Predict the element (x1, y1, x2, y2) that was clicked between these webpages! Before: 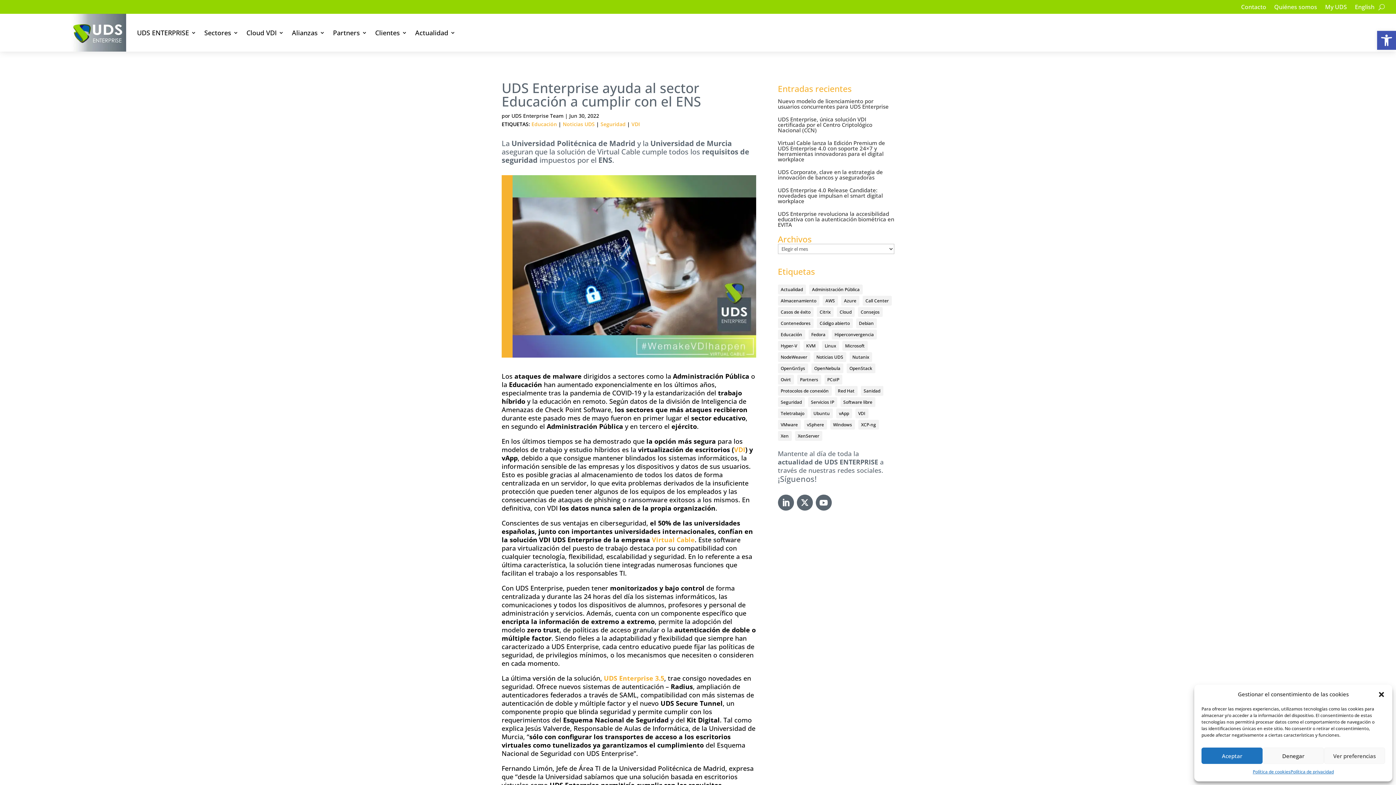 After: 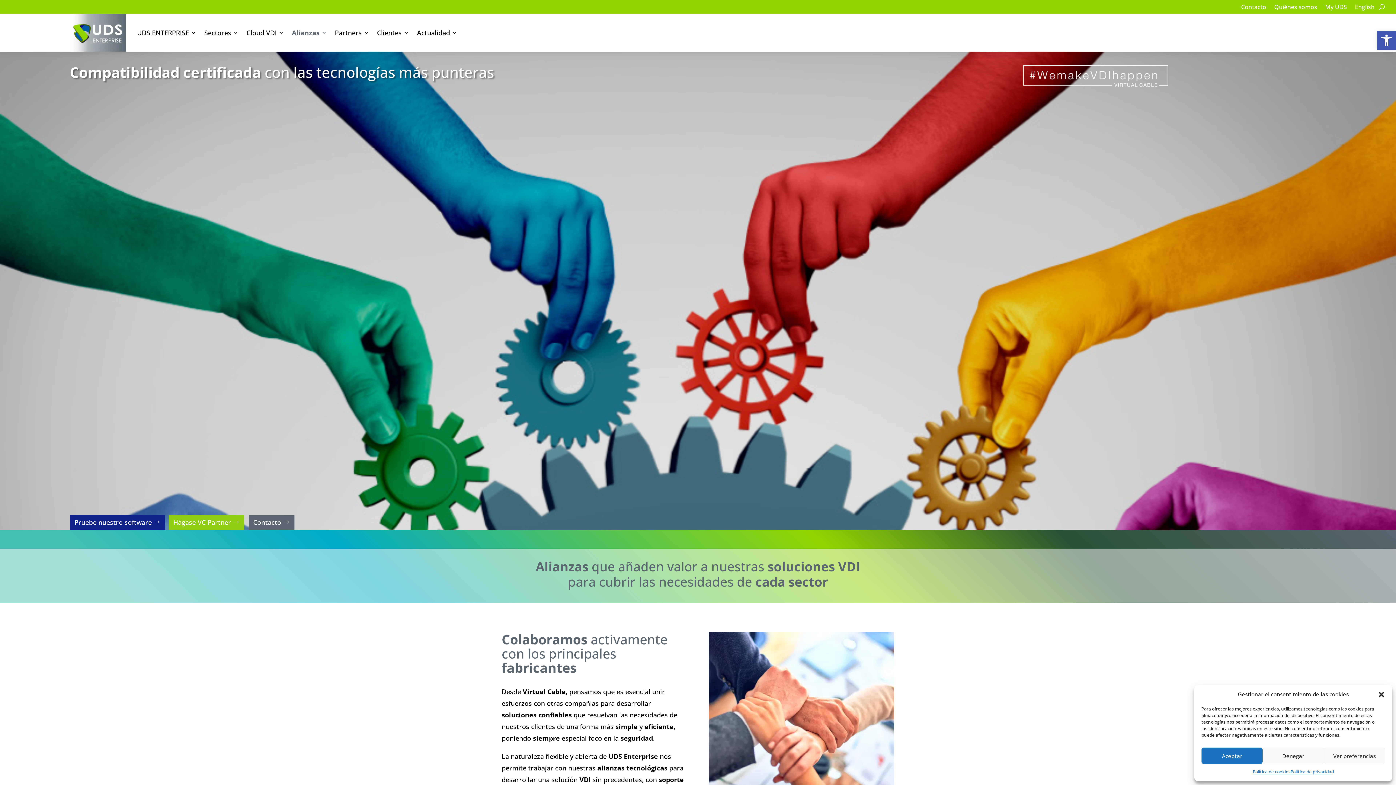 Action: bbox: (292, 13, 325, 51) label: Alianzas